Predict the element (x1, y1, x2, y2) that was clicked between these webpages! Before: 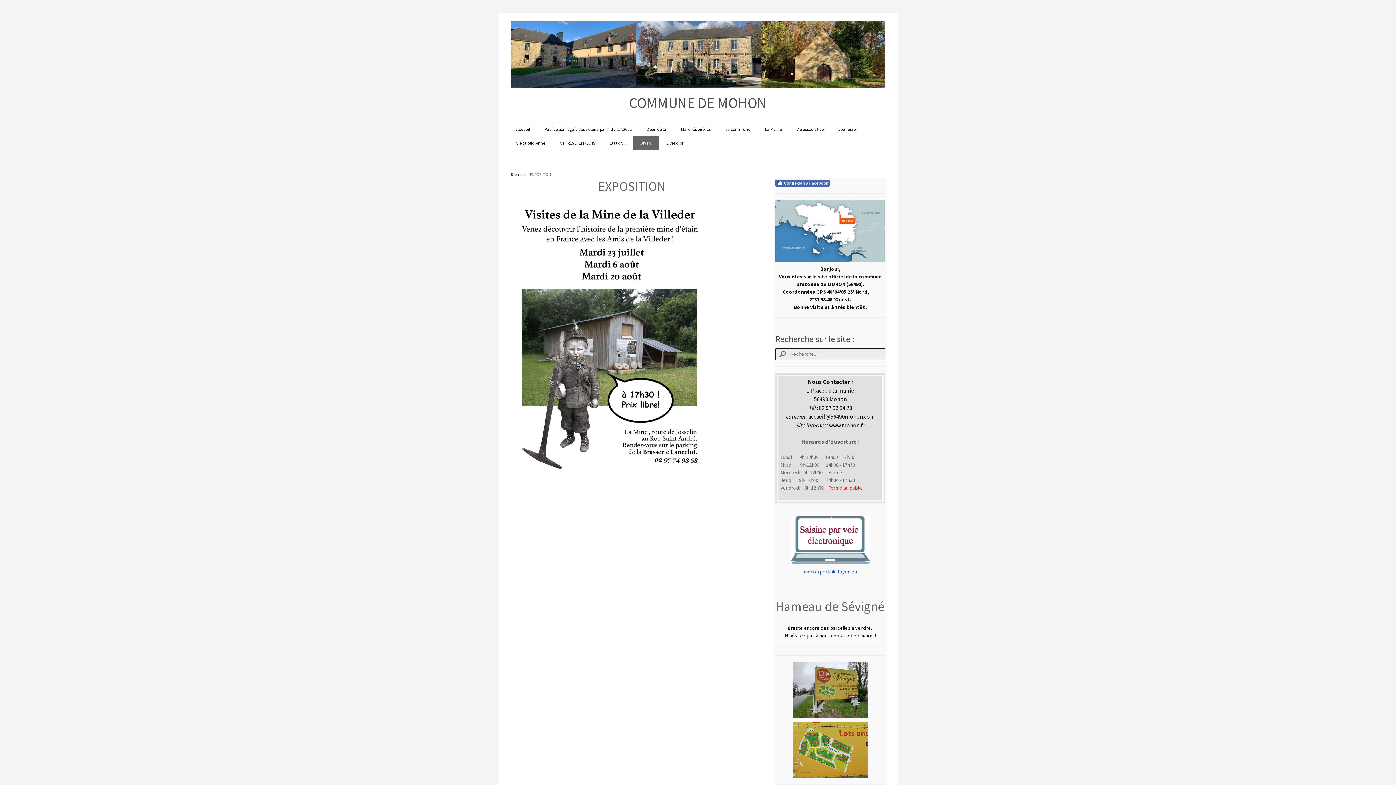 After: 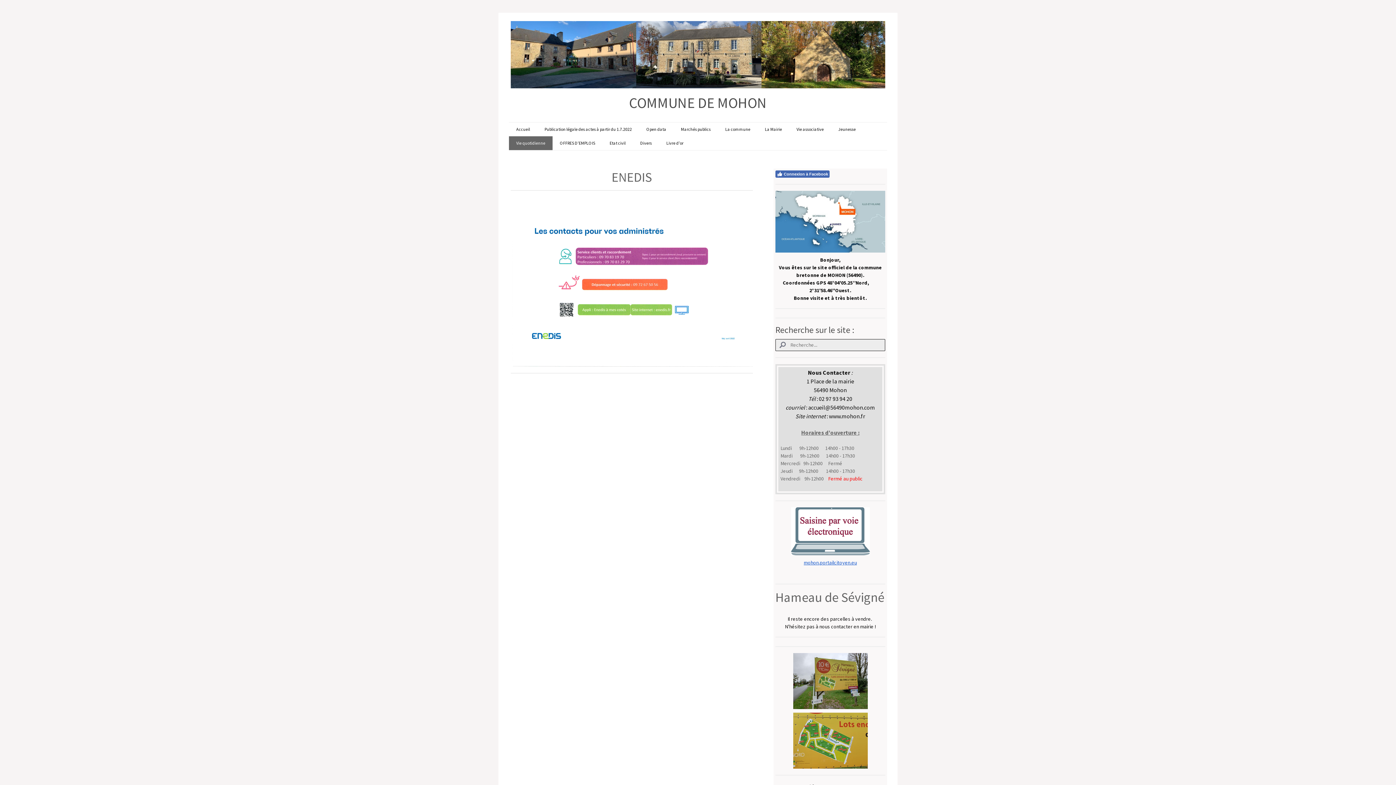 Action: label: Vie quotidienne bbox: (509, 136, 552, 150)